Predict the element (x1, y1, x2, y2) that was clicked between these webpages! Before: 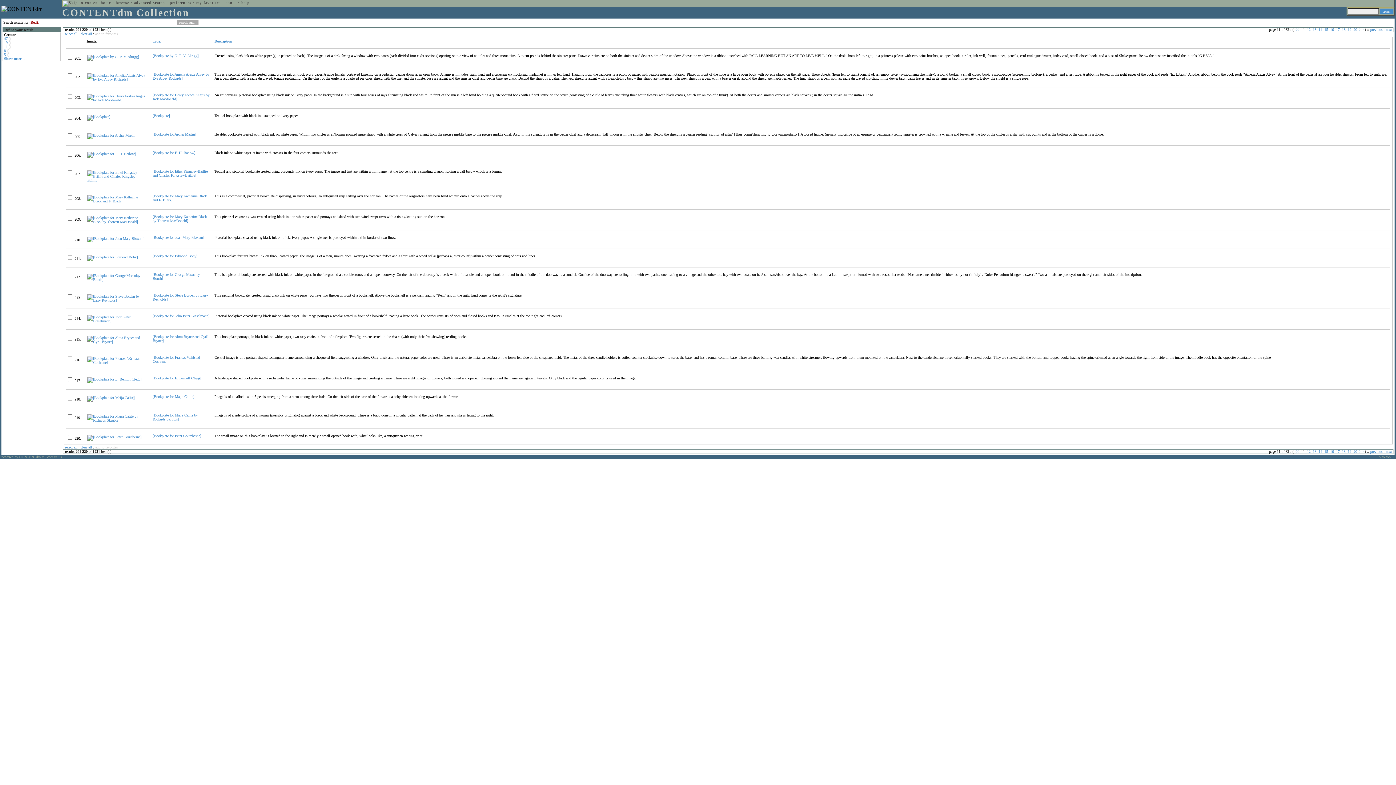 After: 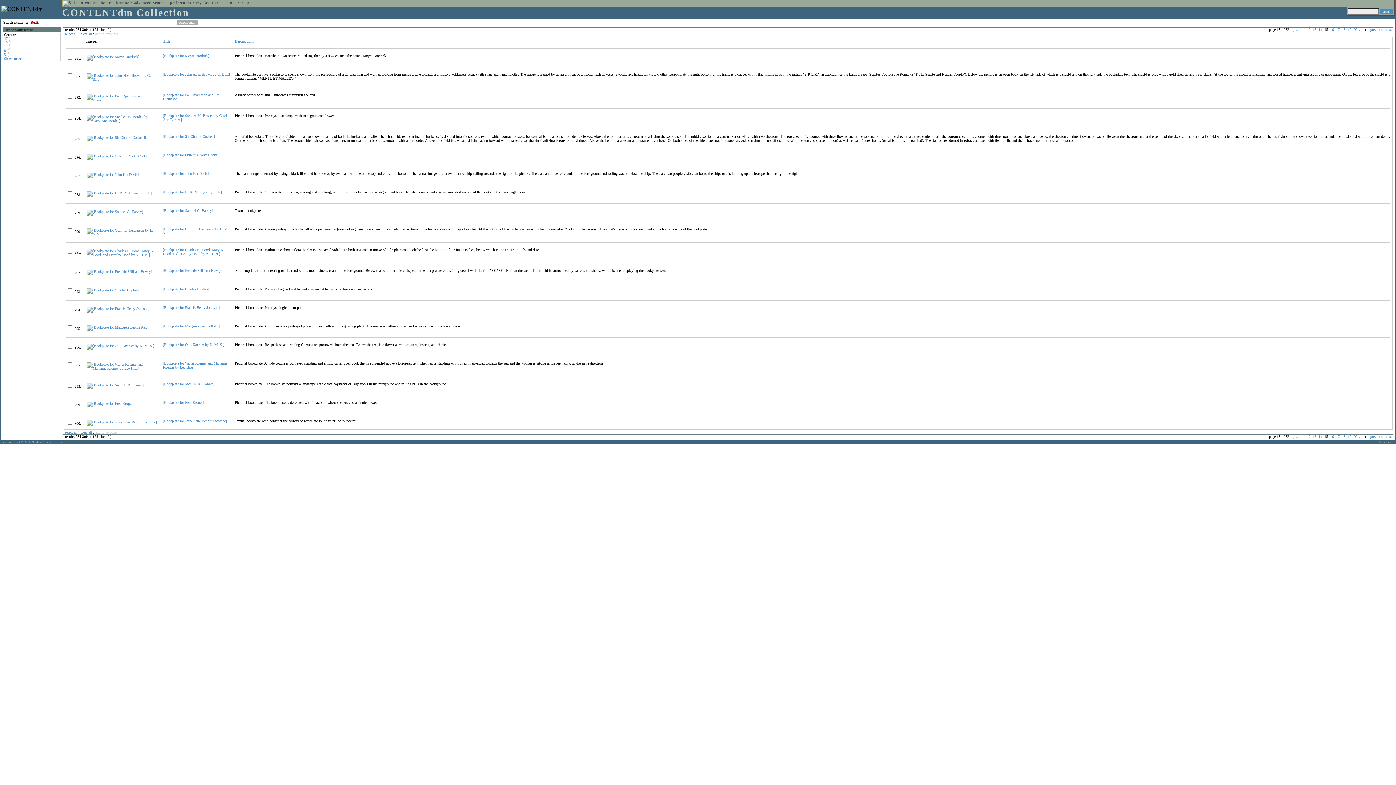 Action: bbox: (1324, 449, 1328, 453) label: 15